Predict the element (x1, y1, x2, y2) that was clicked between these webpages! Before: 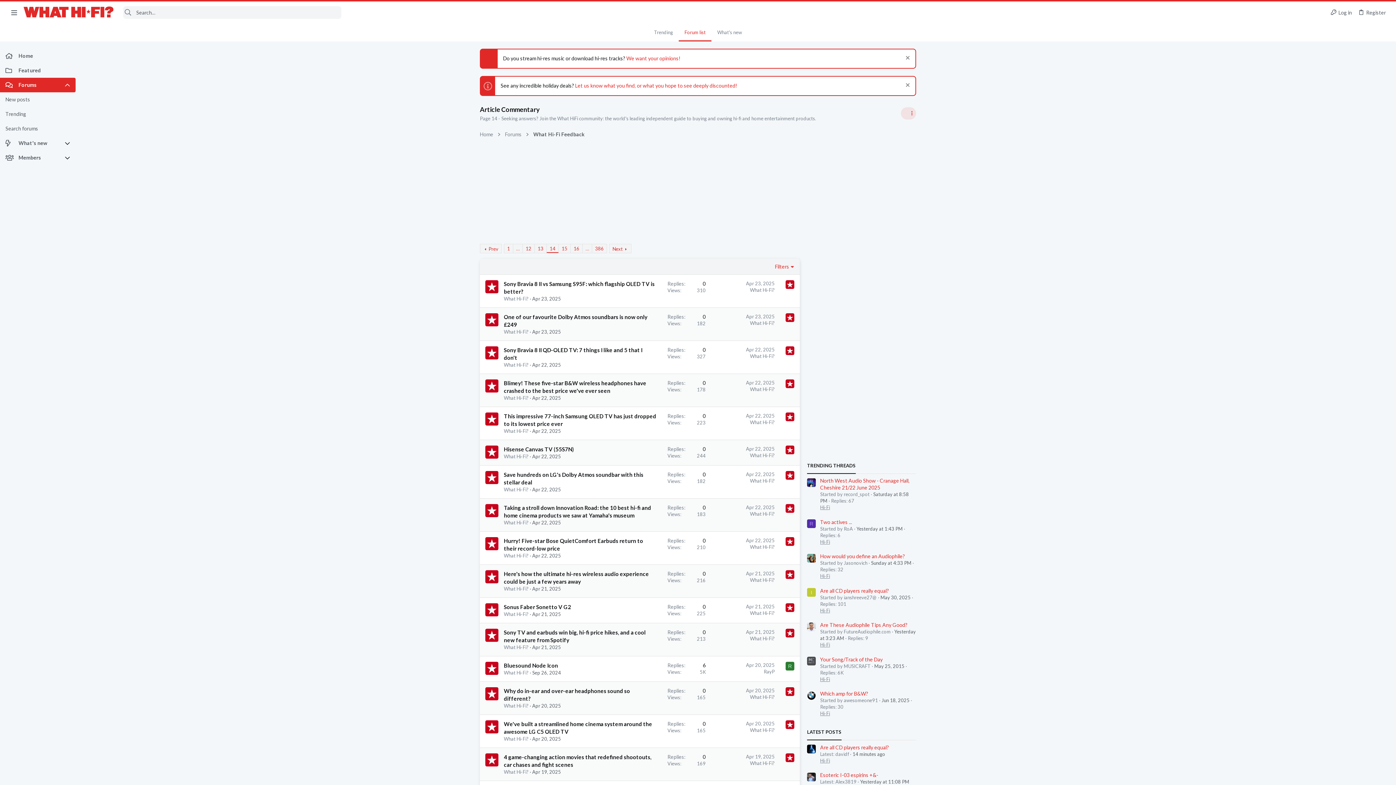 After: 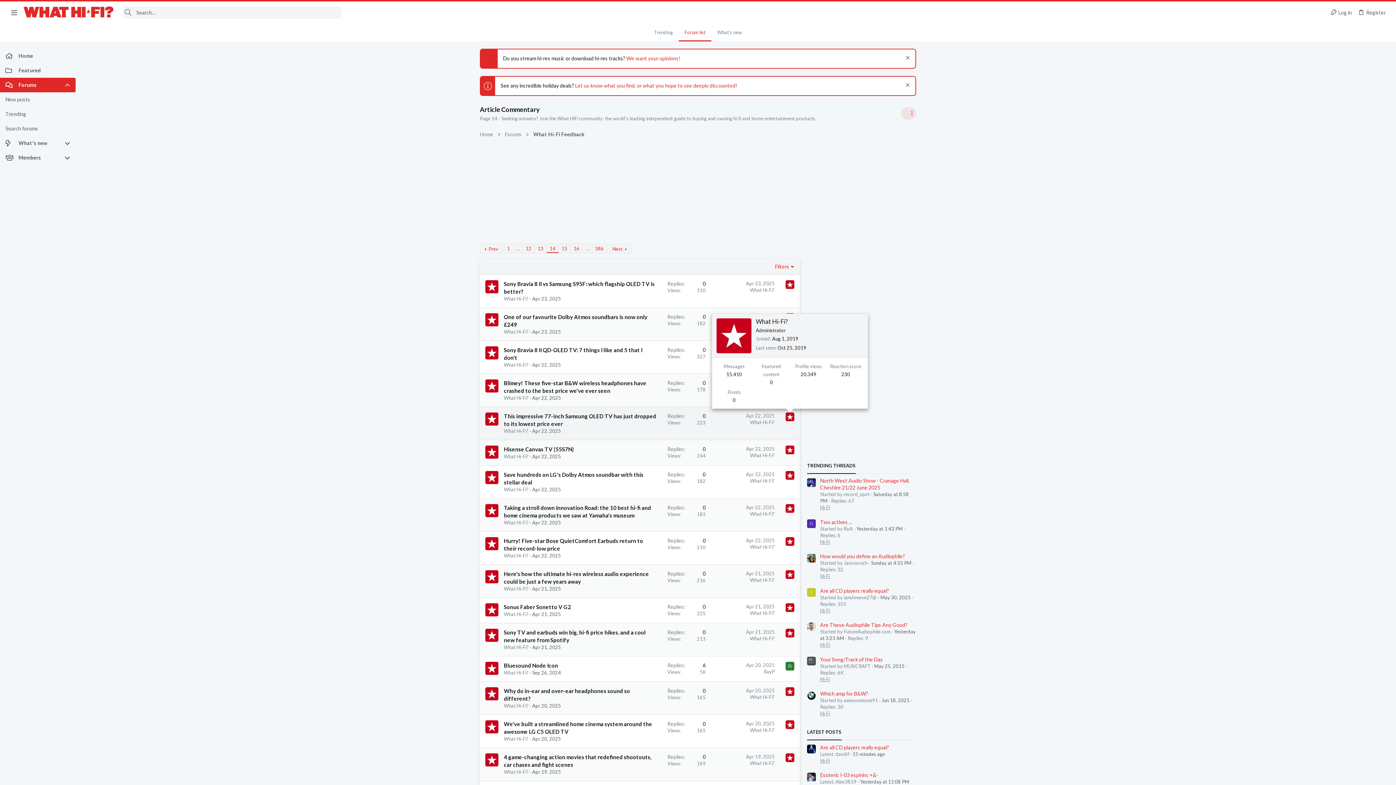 Action: bbox: (785, 412, 794, 421)